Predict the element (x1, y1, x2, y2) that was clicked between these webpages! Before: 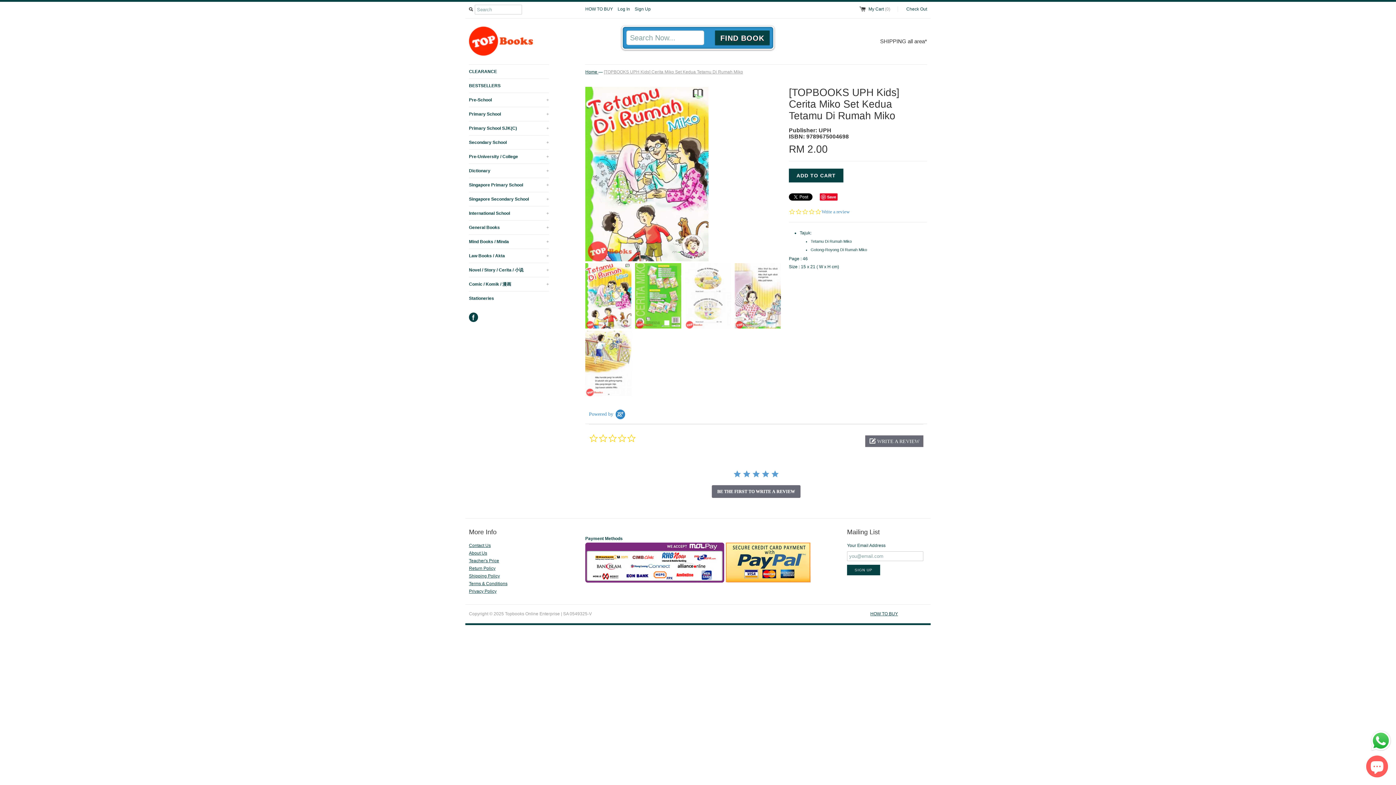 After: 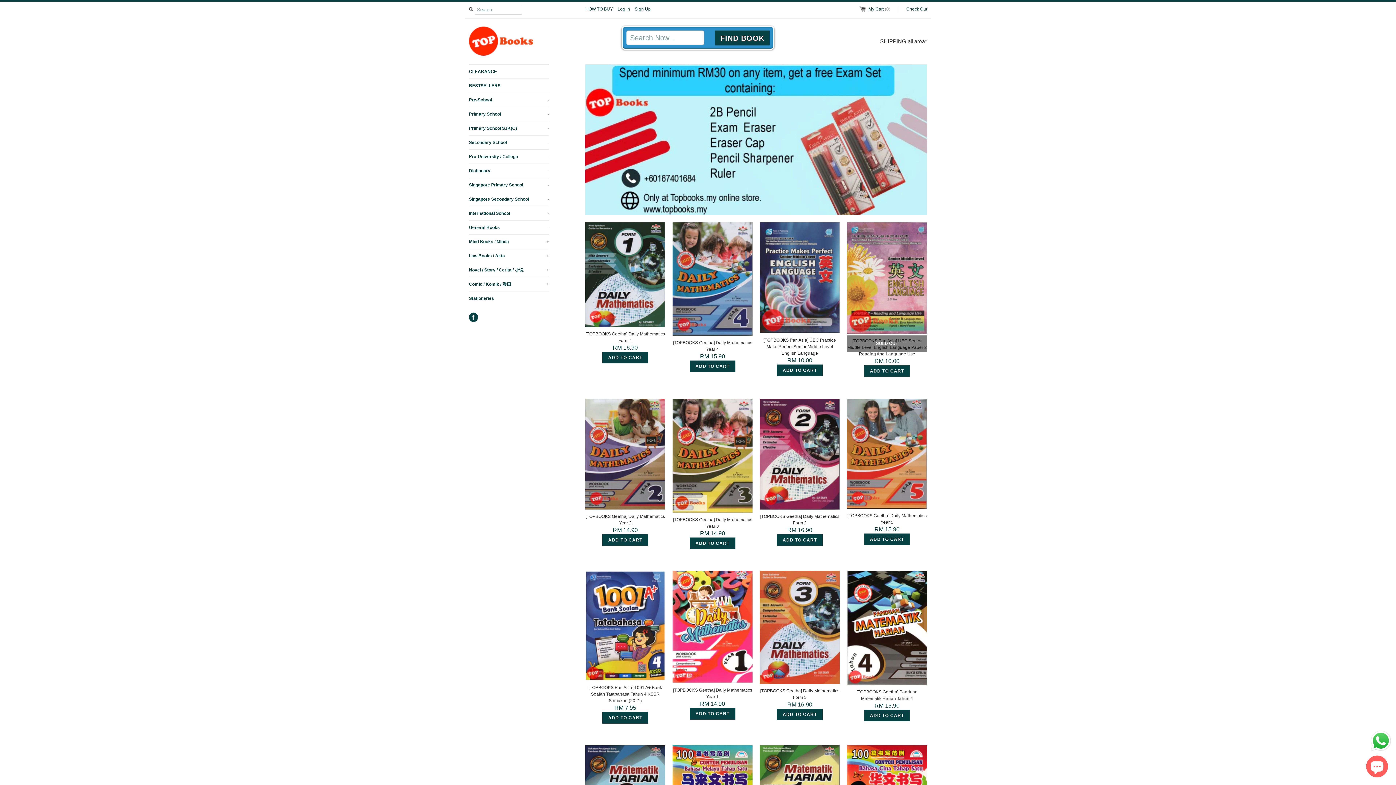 Action: label: Home  bbox: (585, 69, 598, 74)